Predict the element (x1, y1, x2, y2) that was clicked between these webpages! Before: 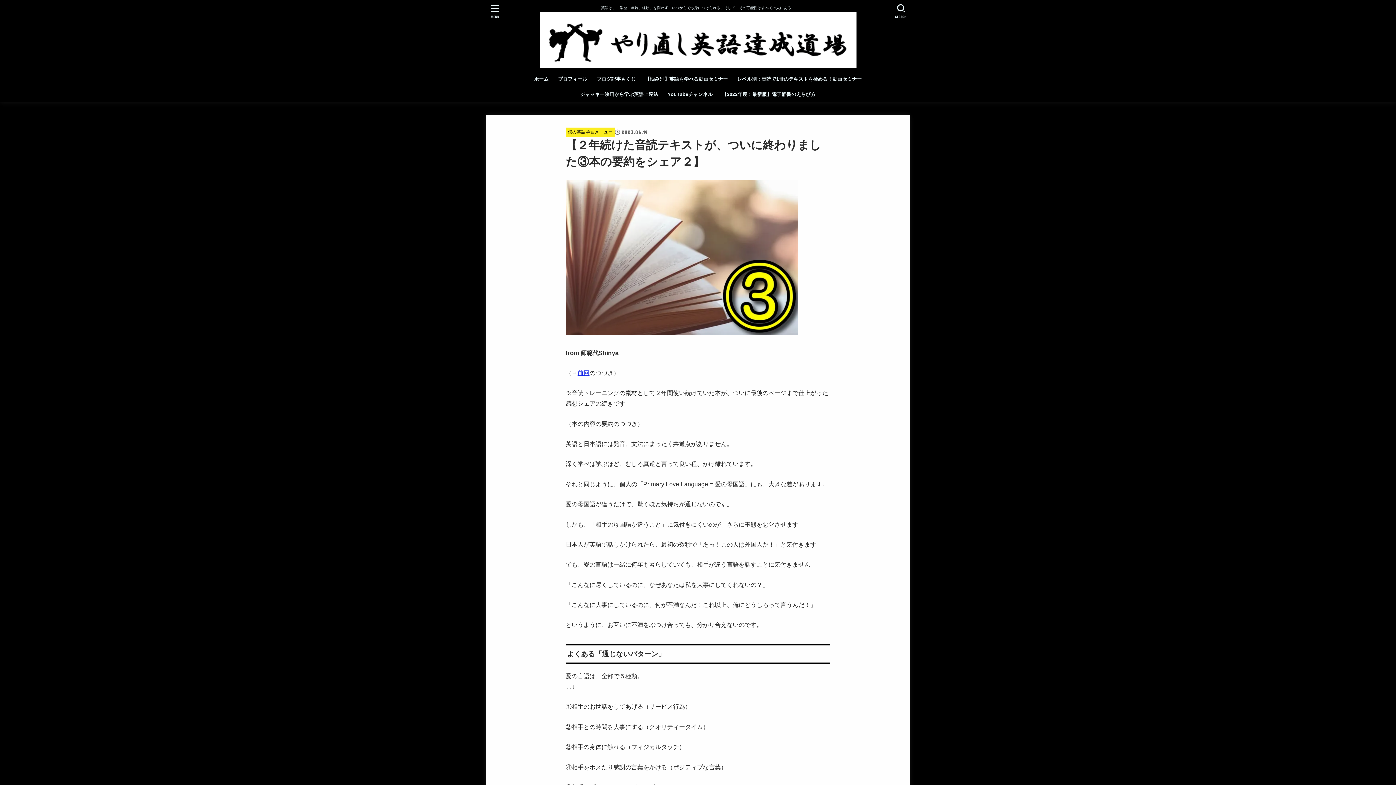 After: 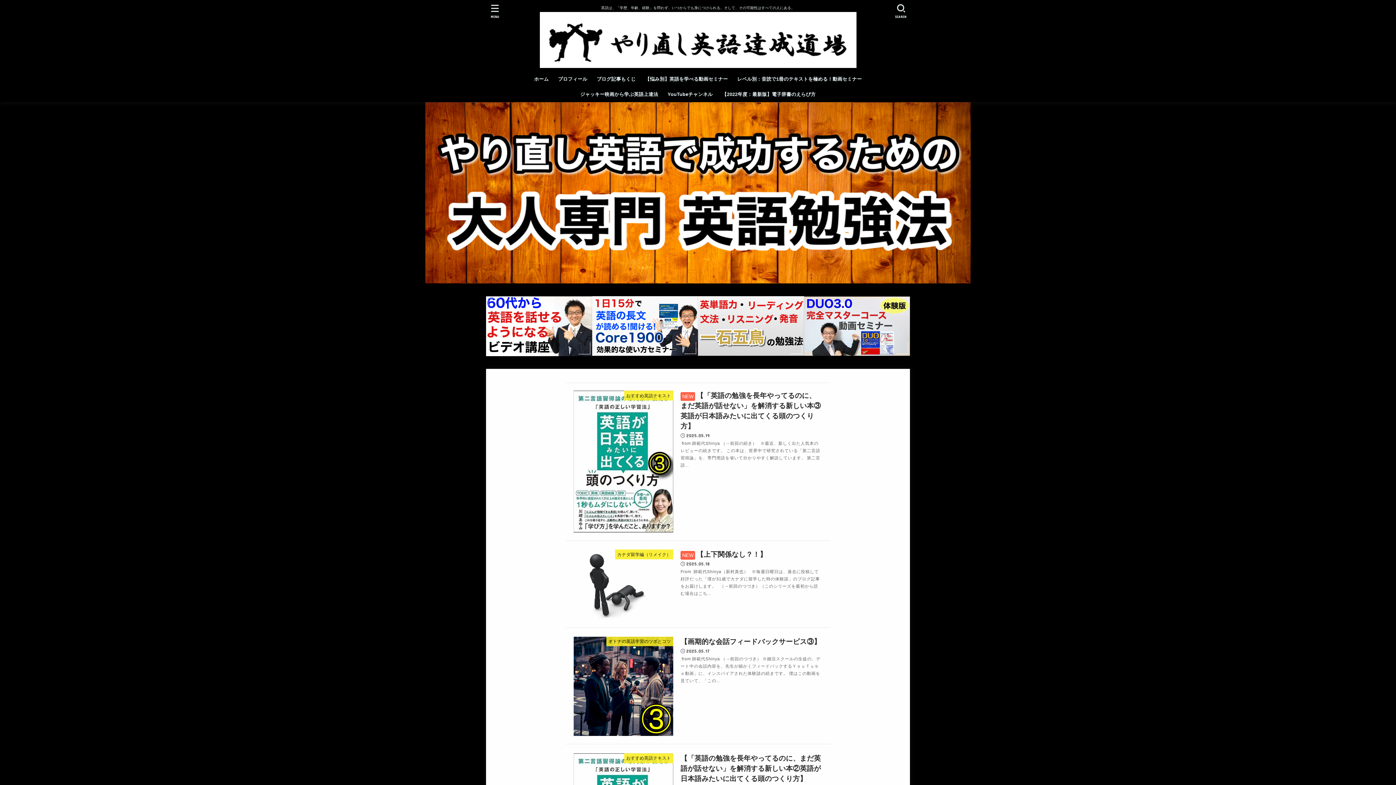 Action: bbox: (539, 10, 856, 69)